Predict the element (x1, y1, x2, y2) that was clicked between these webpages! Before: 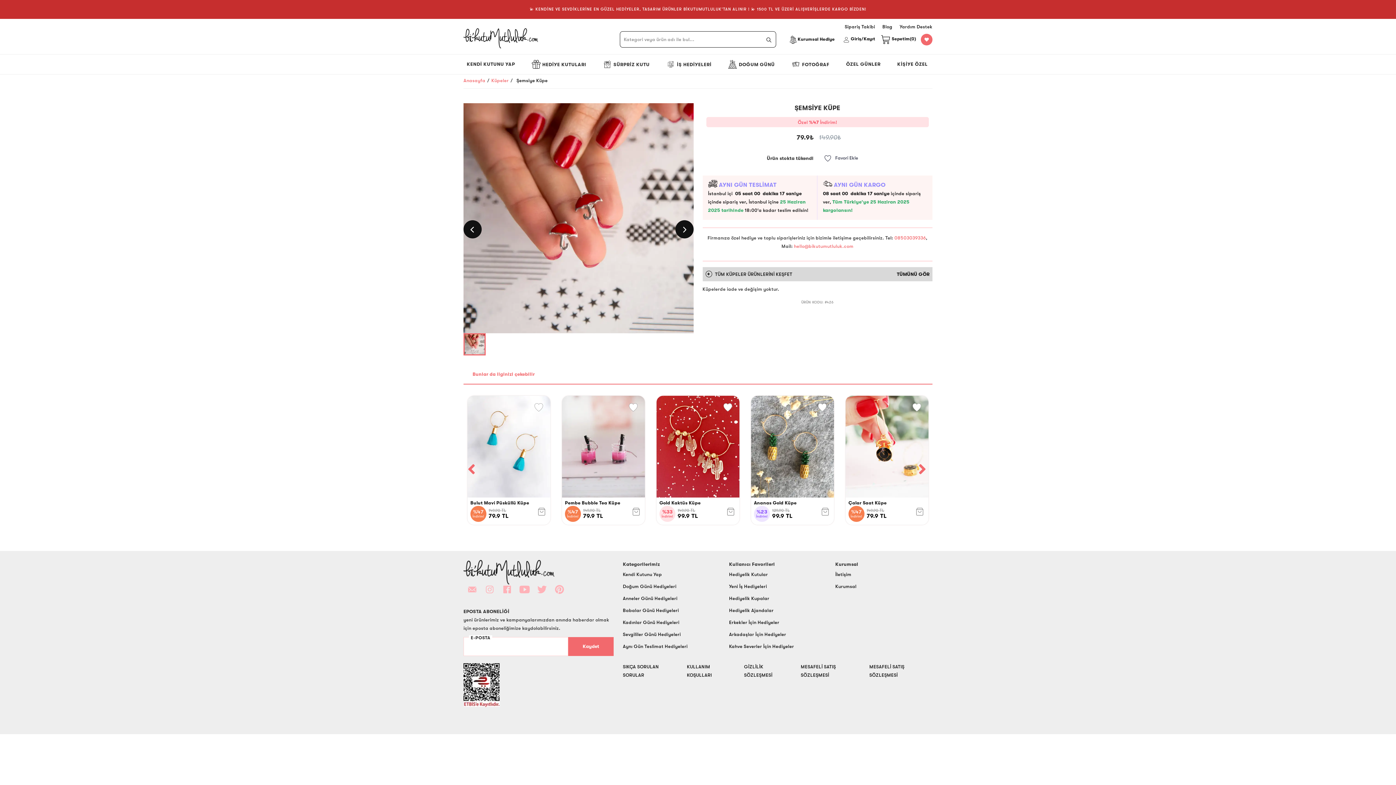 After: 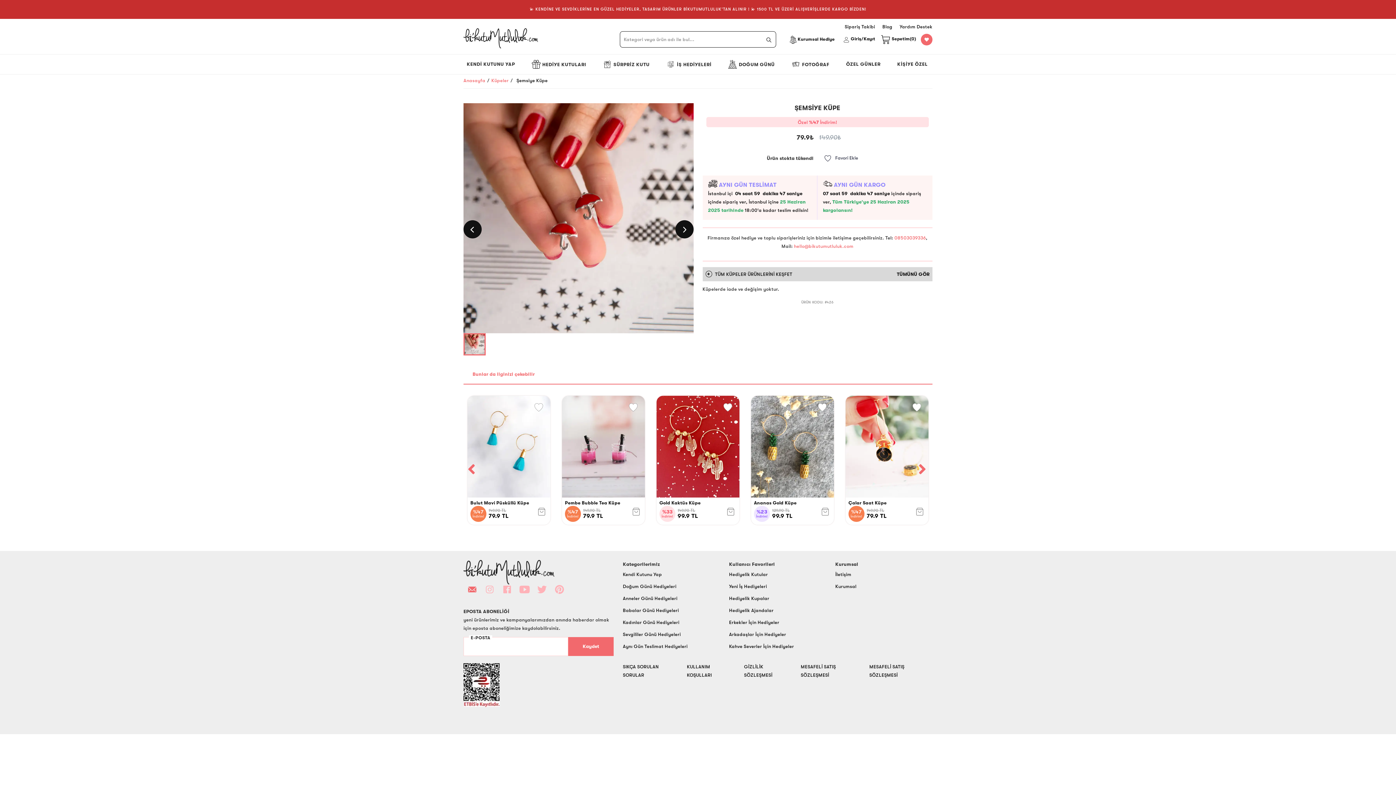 Action: bbox: (467, 584, 477, 594)